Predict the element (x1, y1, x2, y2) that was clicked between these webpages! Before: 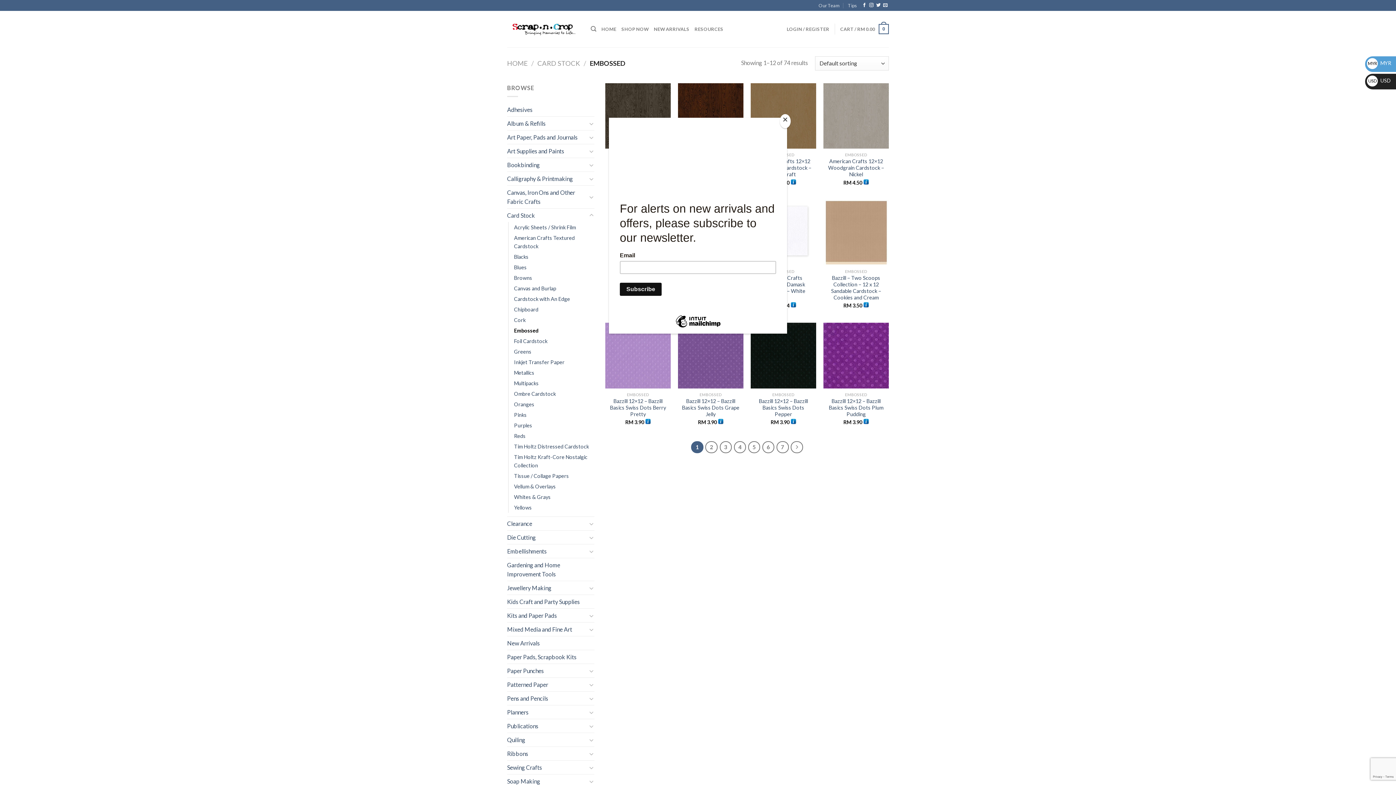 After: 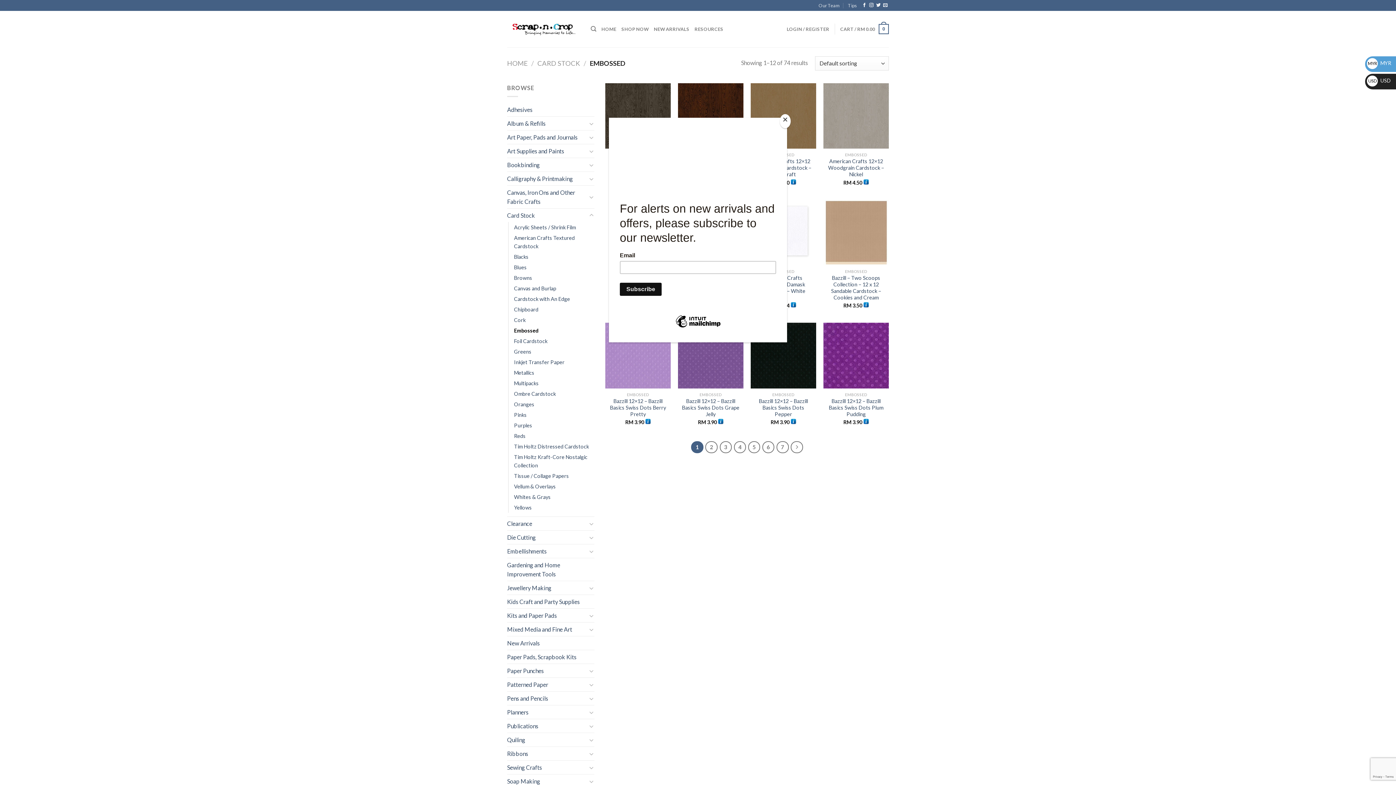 Action: bbox: (1367, 59, 1391, 66) label: MYR MYR